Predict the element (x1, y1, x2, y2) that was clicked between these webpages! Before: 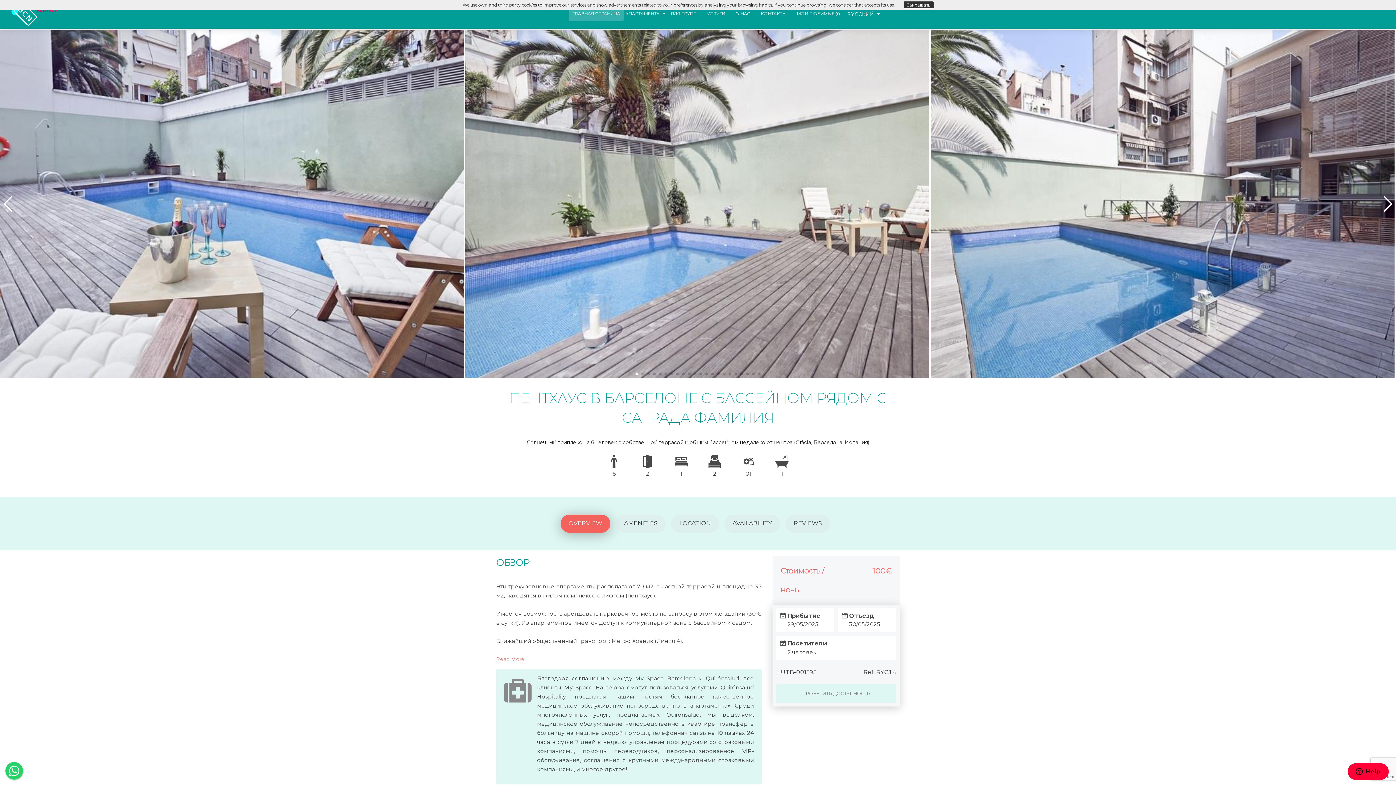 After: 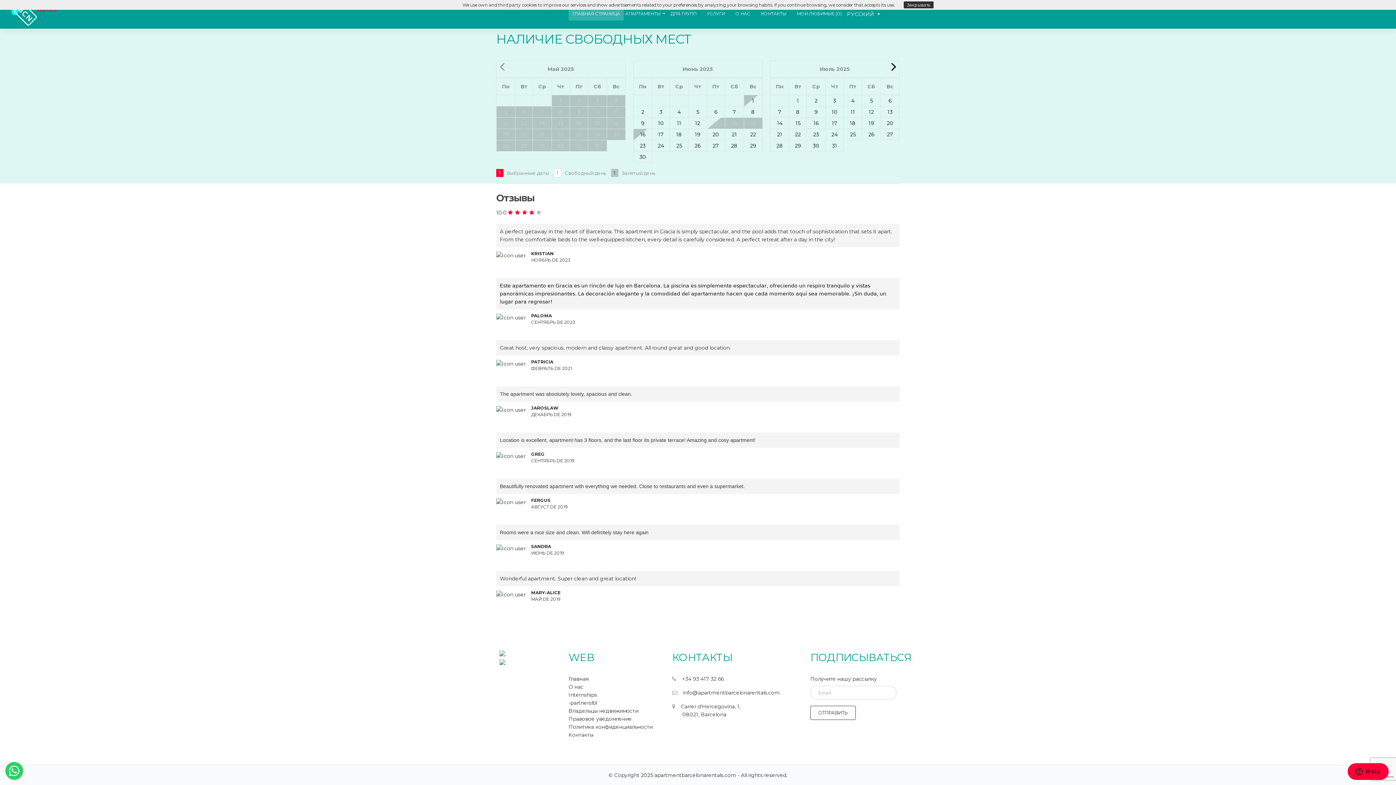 Action: label: REVIEWS bbox: (785, 514, 830, 533)